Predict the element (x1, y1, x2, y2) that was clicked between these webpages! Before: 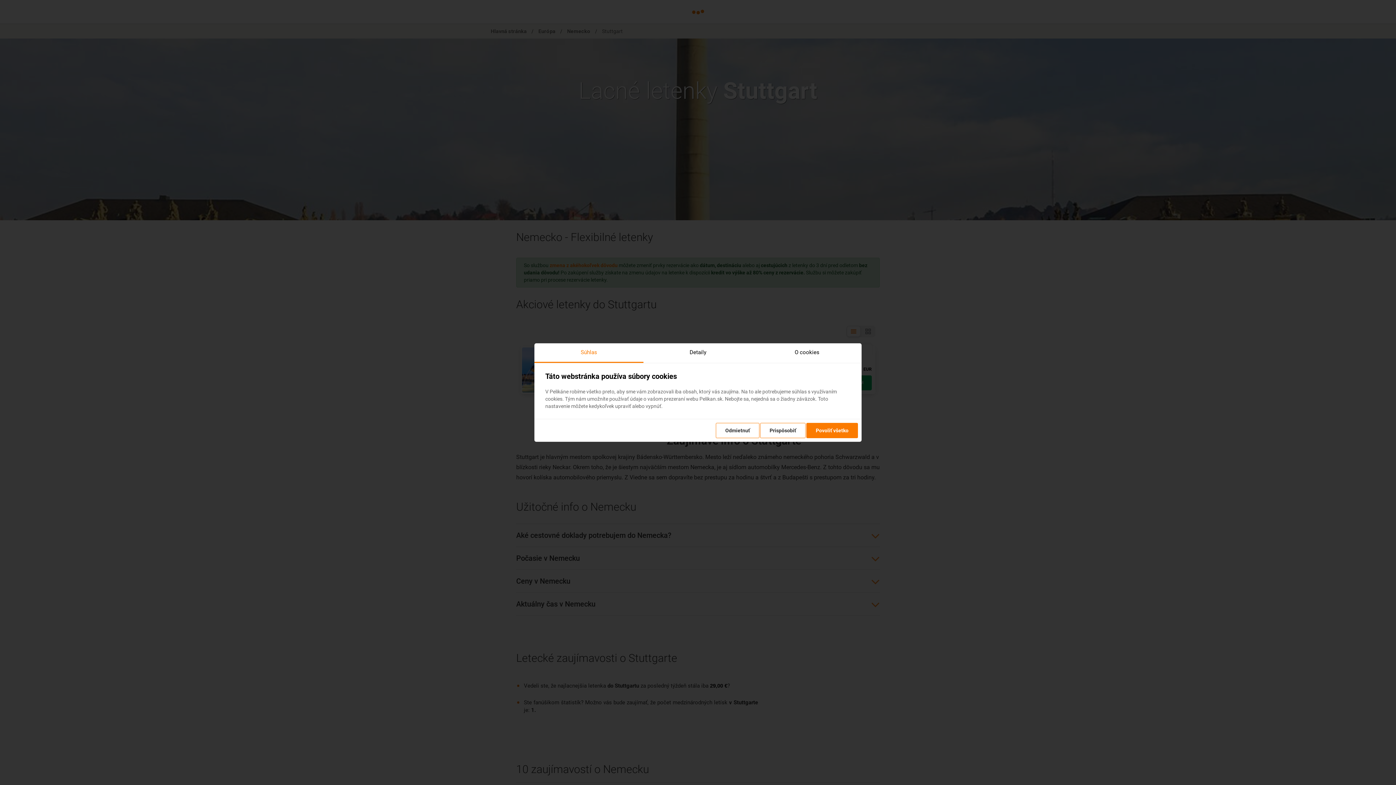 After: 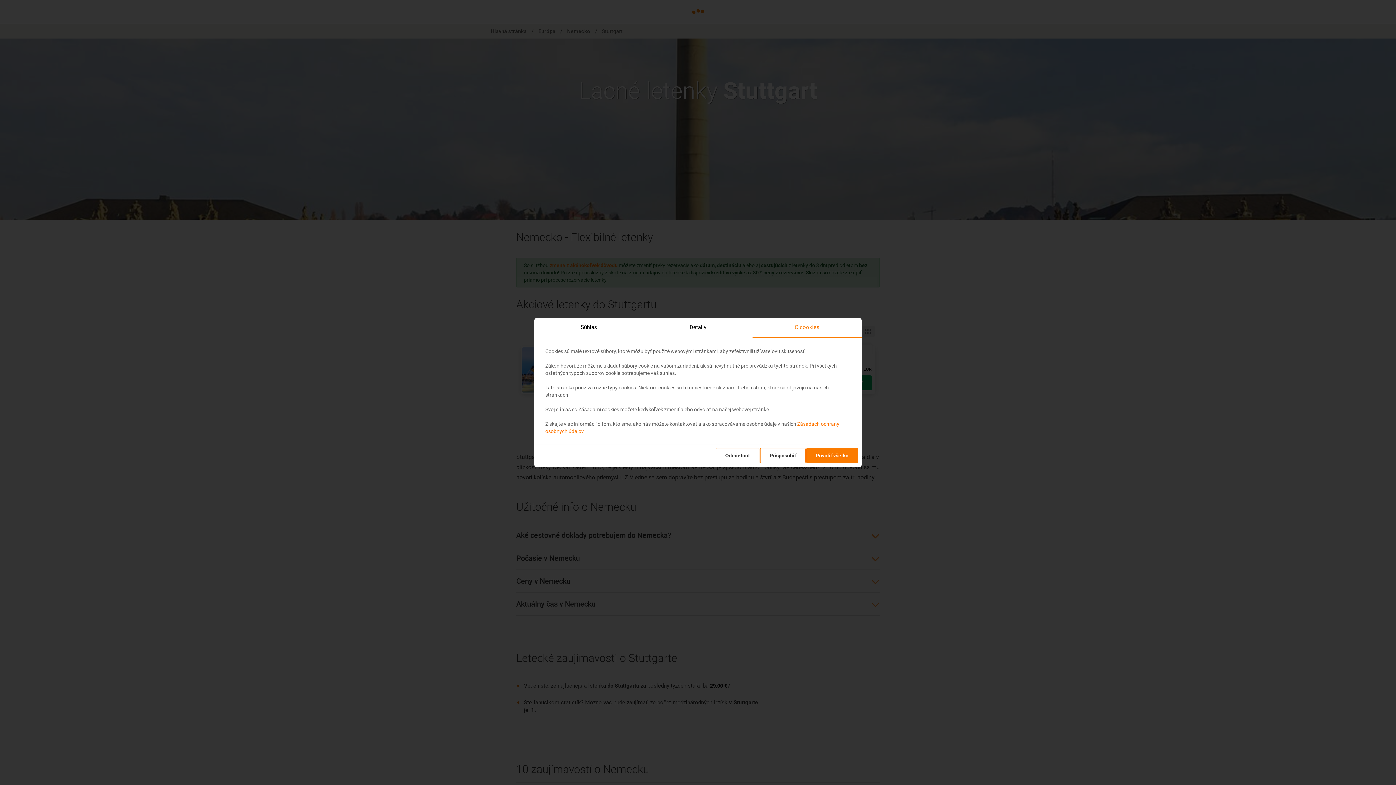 Action: label: O cookies bbox: (752, 343, 861, 363)